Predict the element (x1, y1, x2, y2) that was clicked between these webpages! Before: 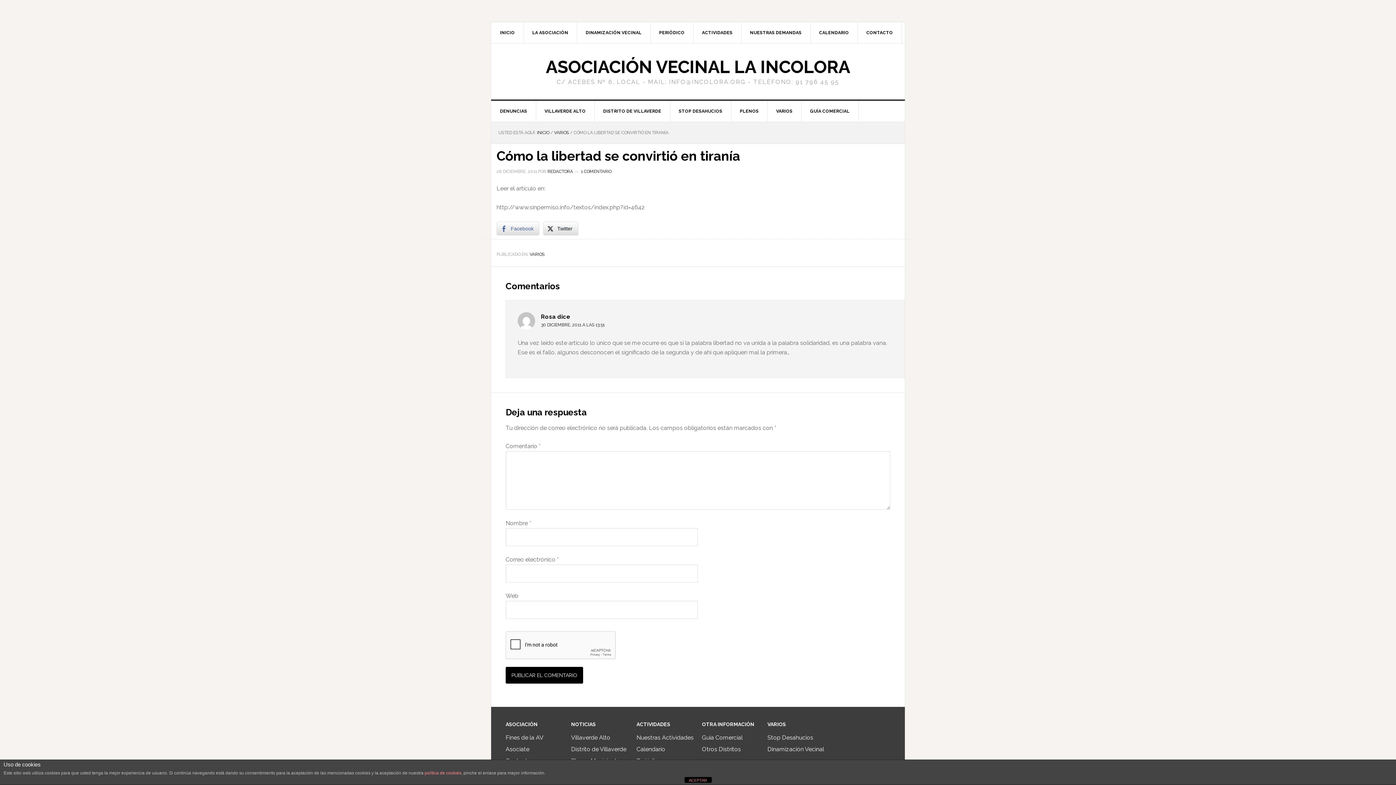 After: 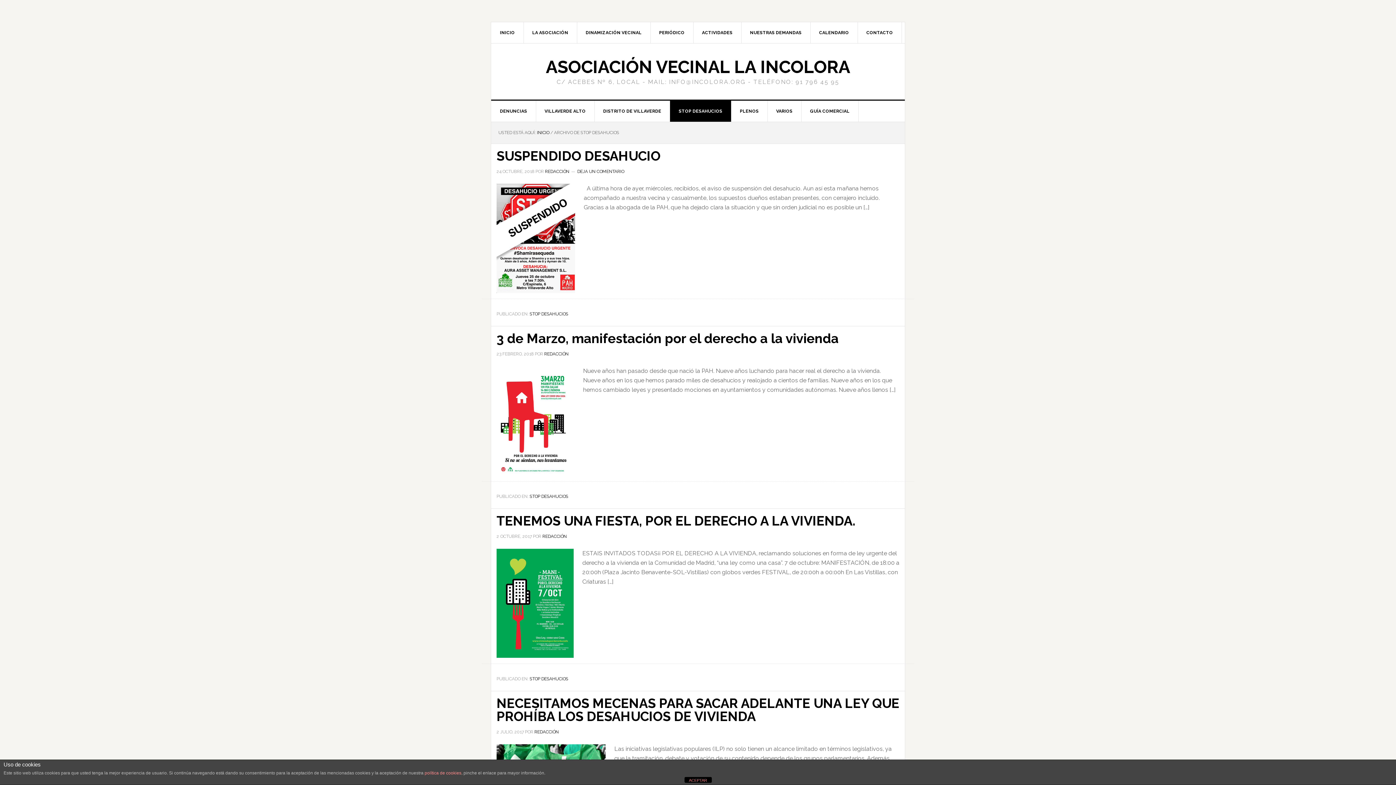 Action: label: Stop Desahucios bbox: (767, 734, 813, 741)